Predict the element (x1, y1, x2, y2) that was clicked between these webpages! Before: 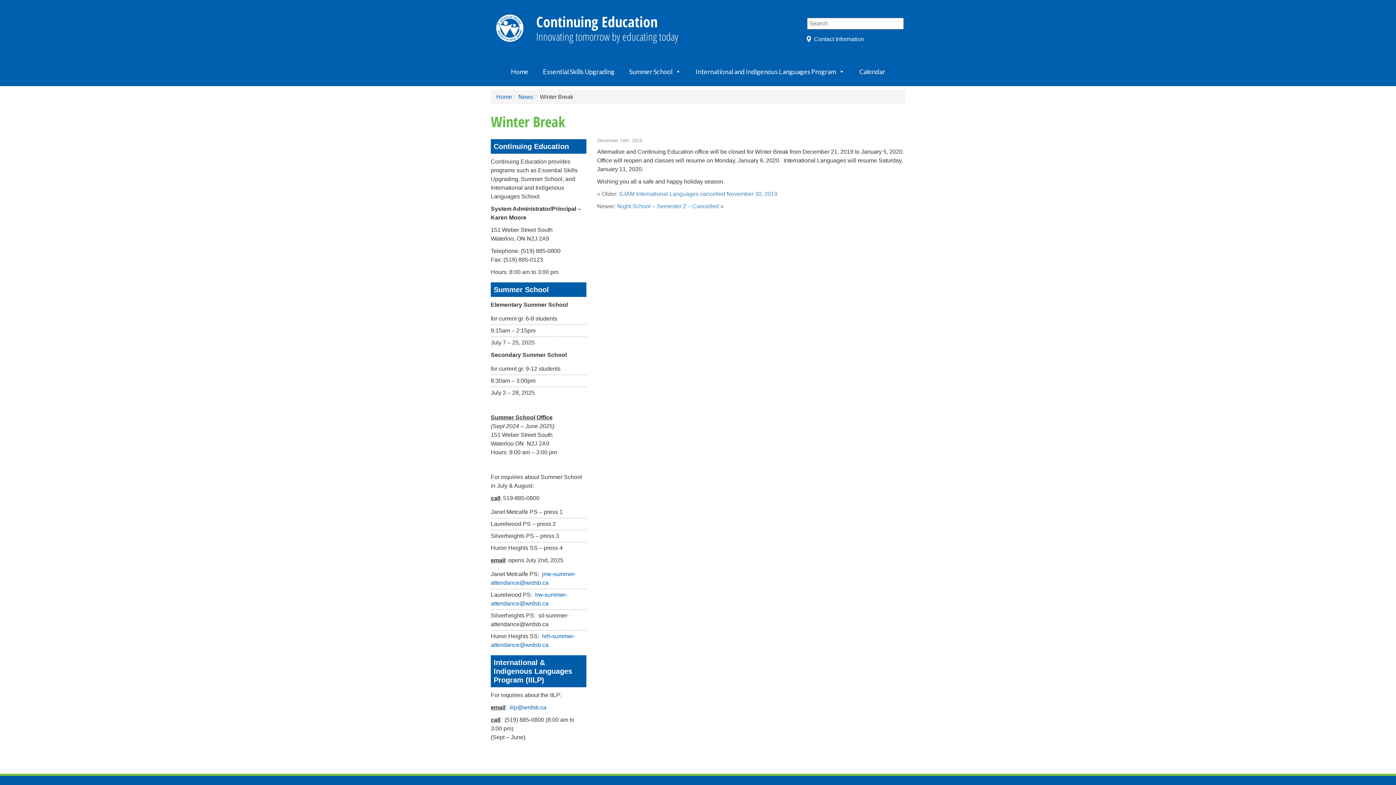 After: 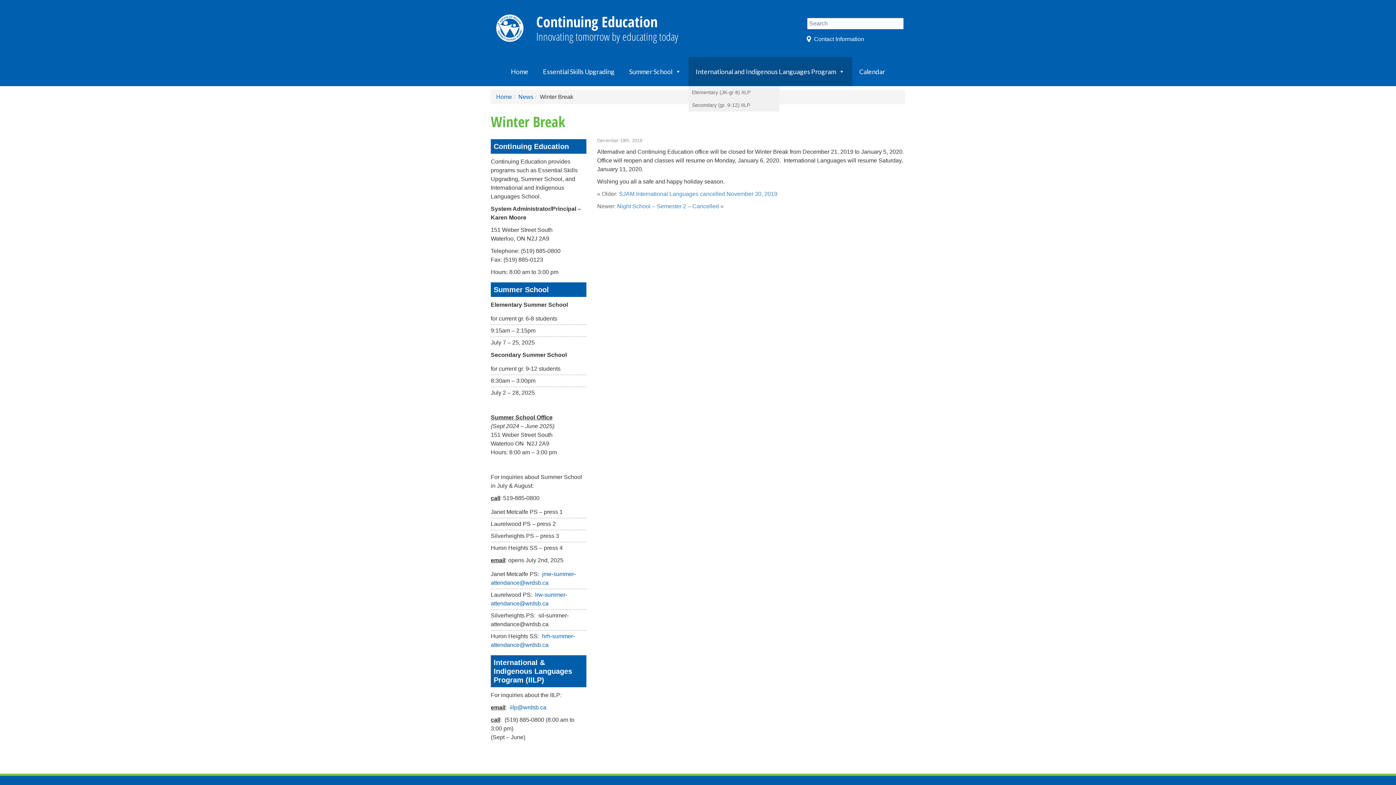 Action: label: International and Indigenous Languages Program bbox: (688, 57, 852, 86)